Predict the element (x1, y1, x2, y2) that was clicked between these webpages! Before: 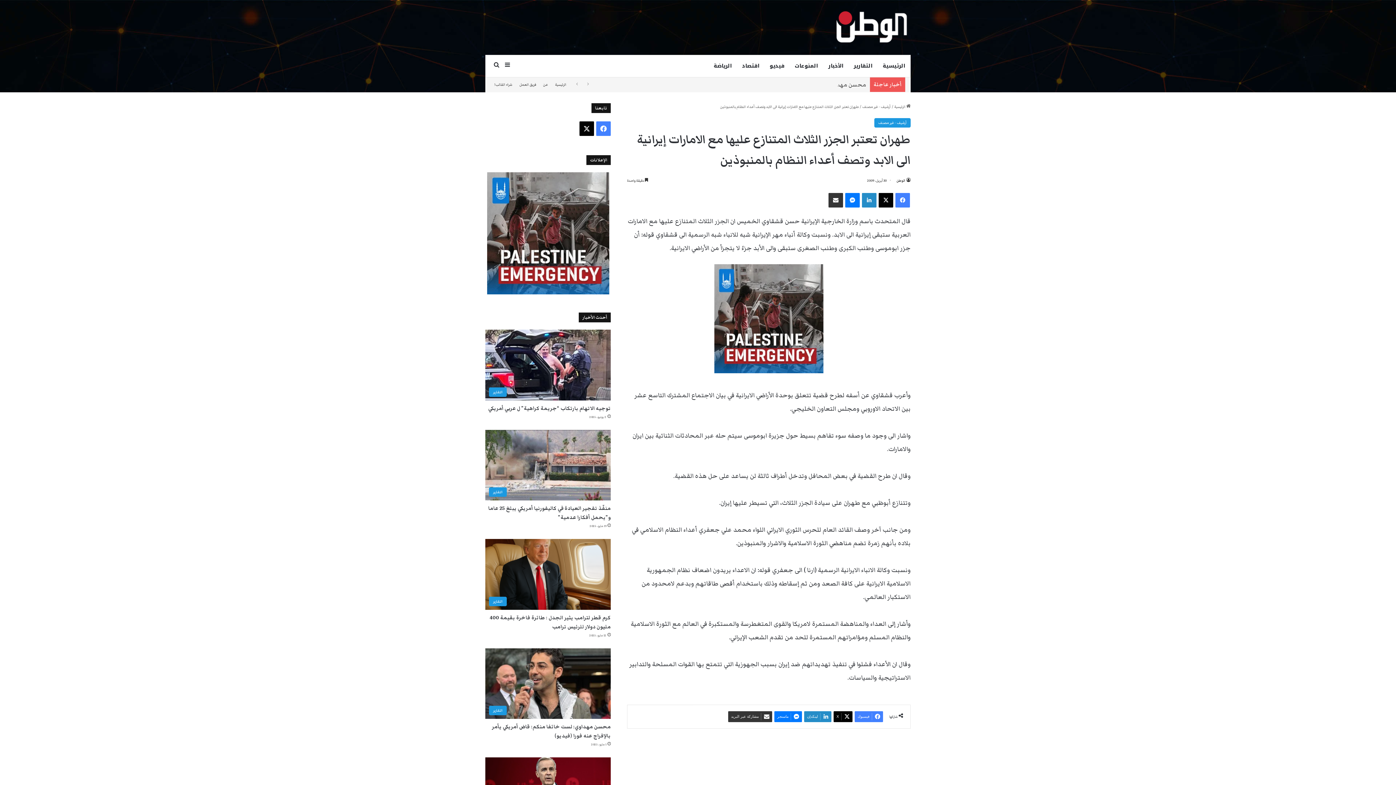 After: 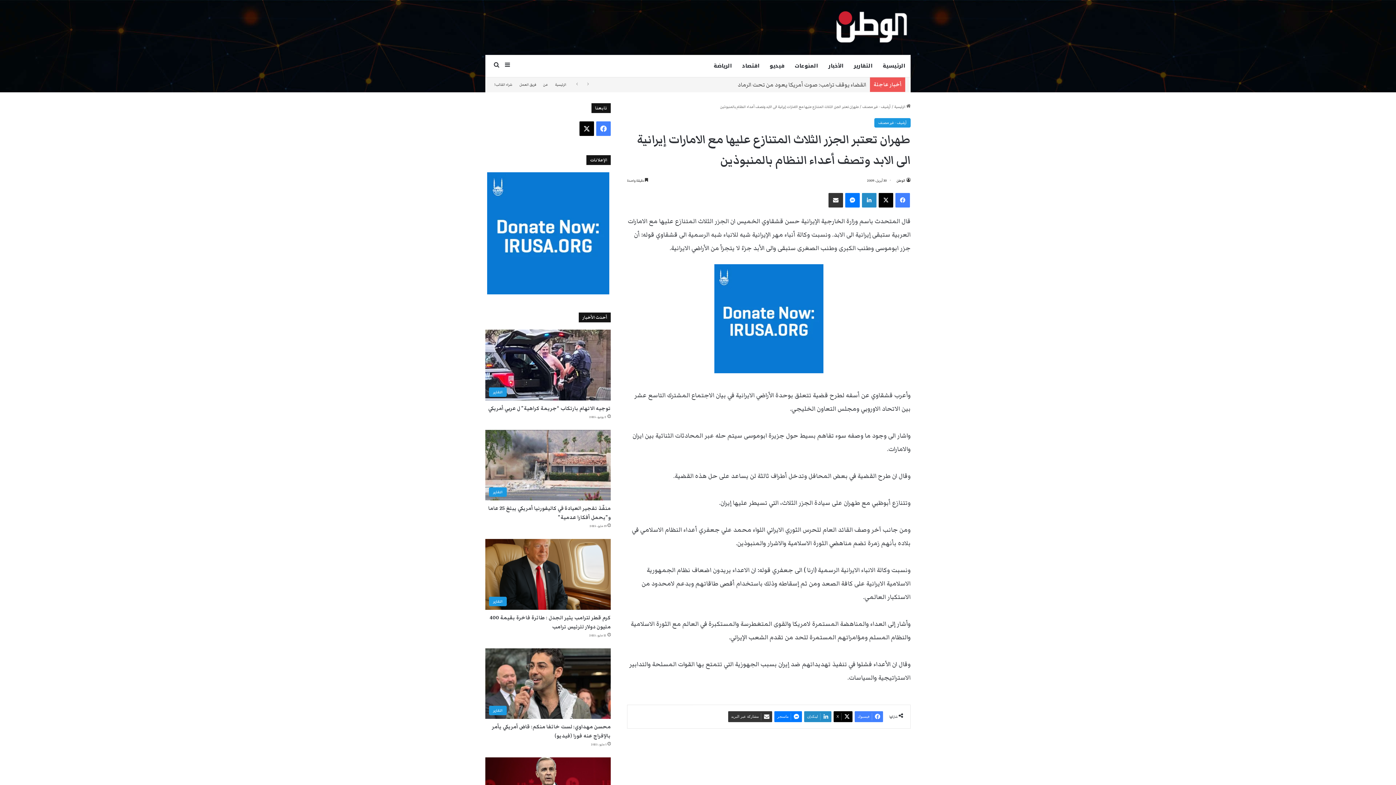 Action: bbox: (485, 172, 610, 294)